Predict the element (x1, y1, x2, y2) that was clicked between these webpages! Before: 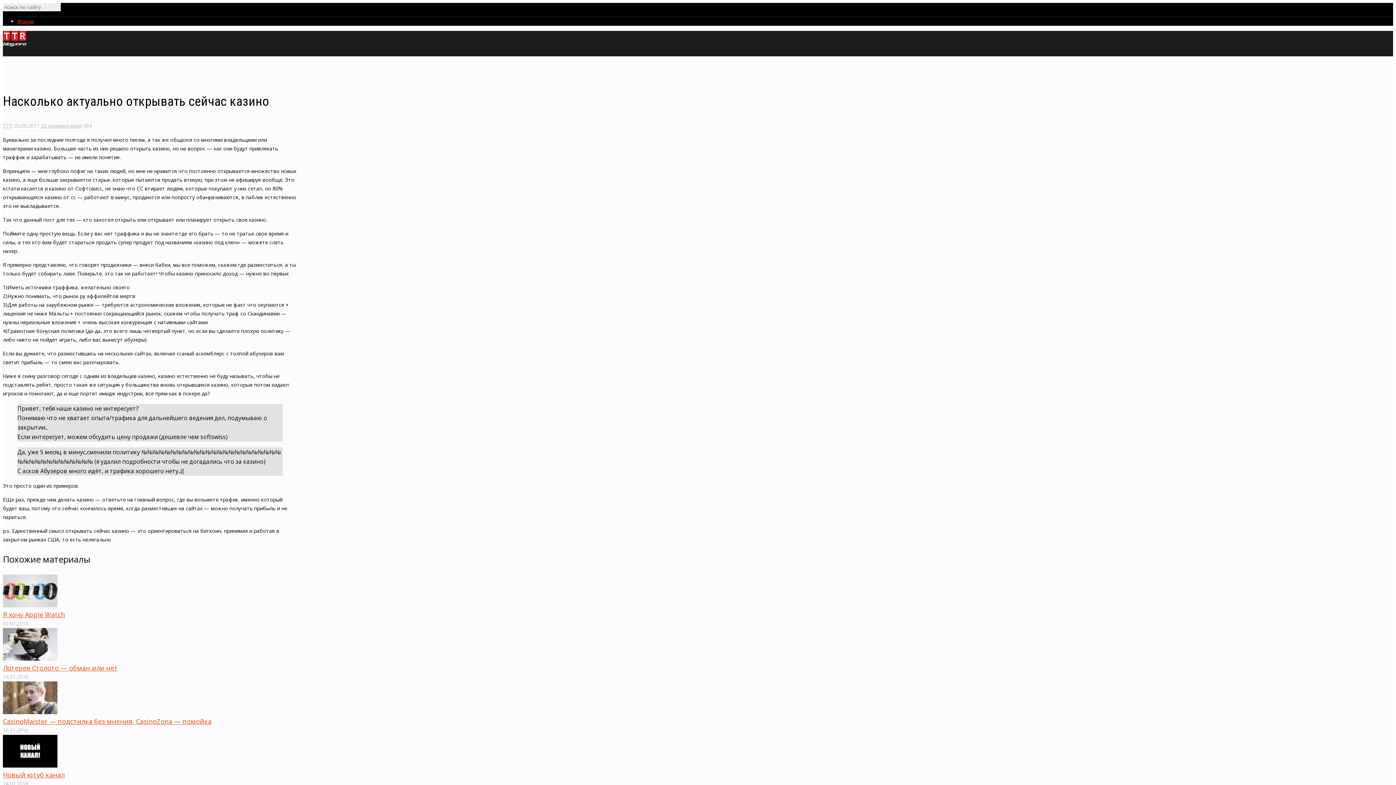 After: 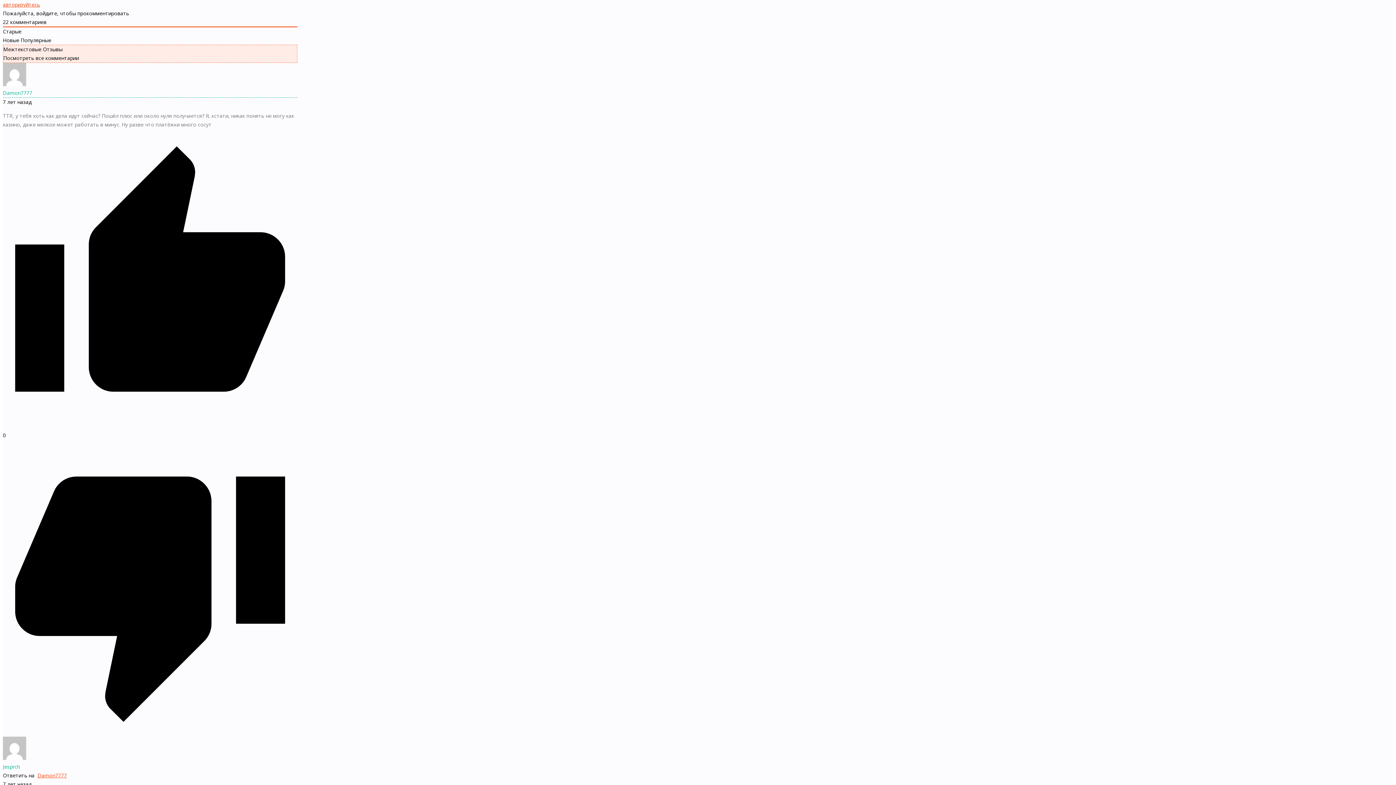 Action: bbox: (41, 122, 81, 129) label: 22 комментария